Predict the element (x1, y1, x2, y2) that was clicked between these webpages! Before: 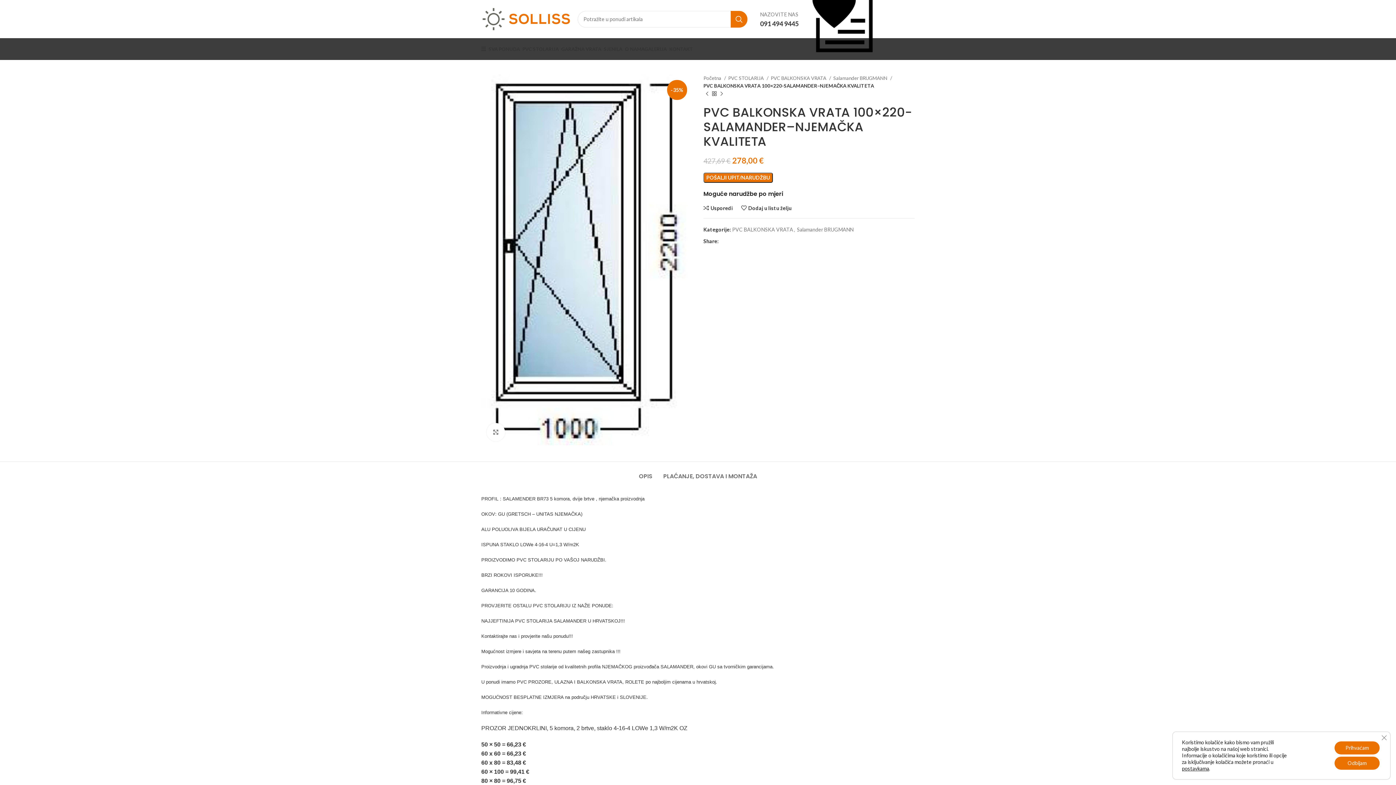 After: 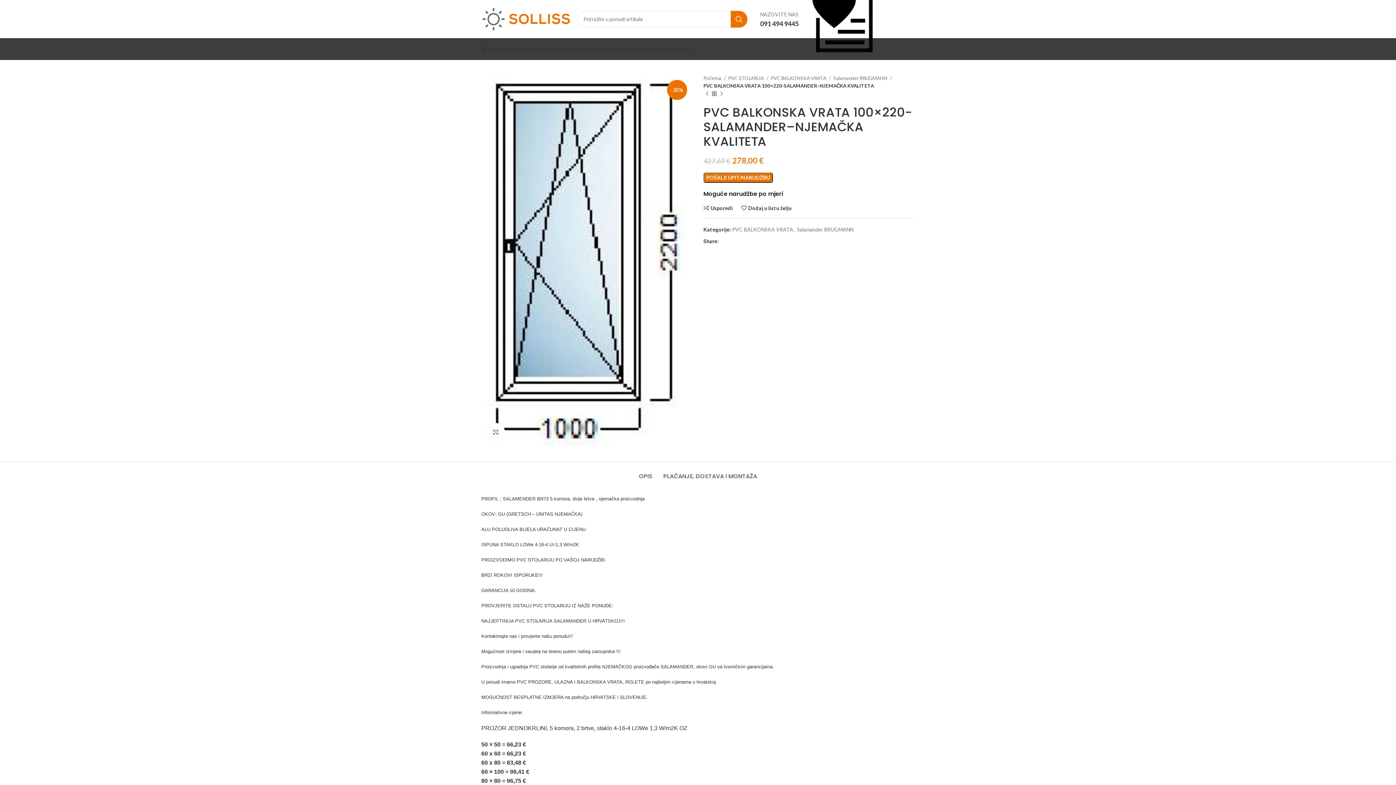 Action: label: Odbijam bbox: (1334, 757, 1380, 770)